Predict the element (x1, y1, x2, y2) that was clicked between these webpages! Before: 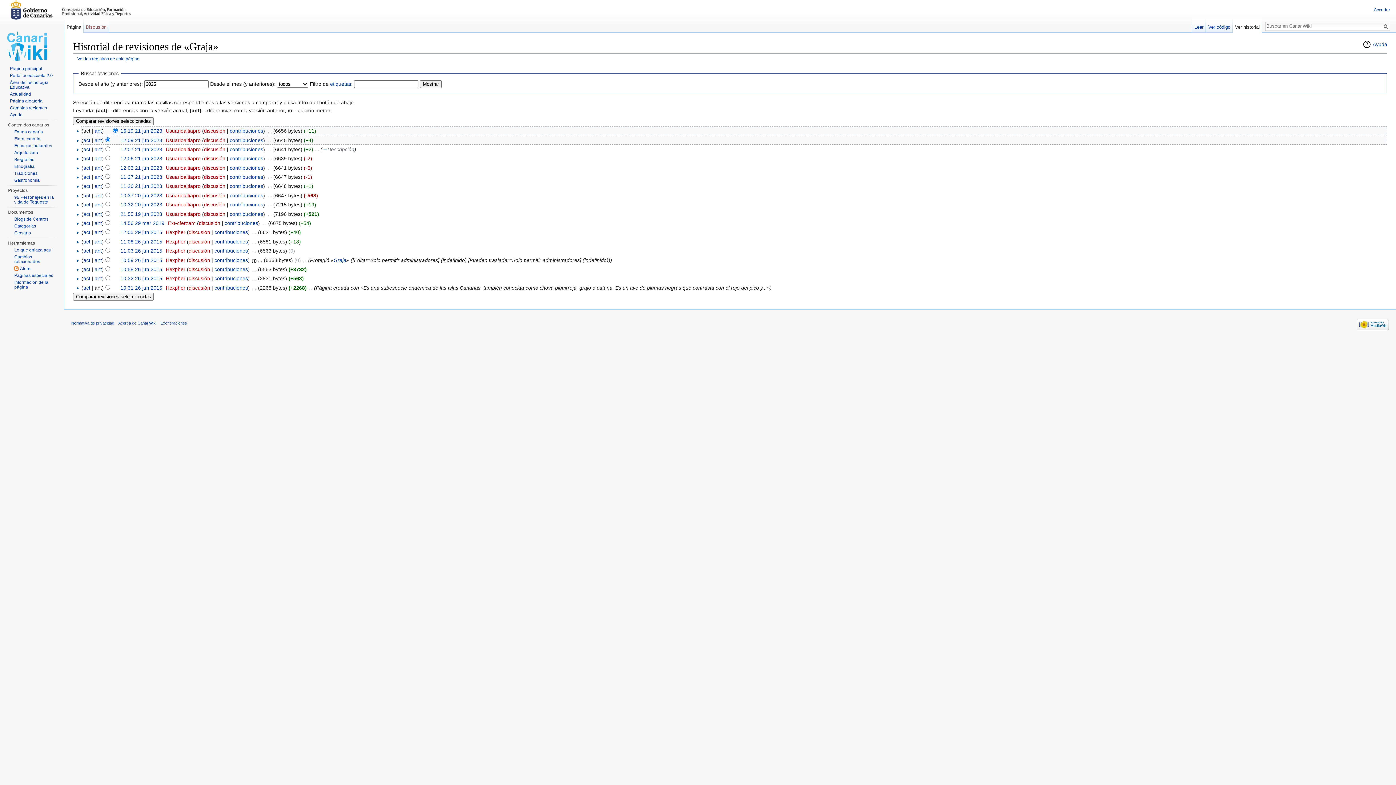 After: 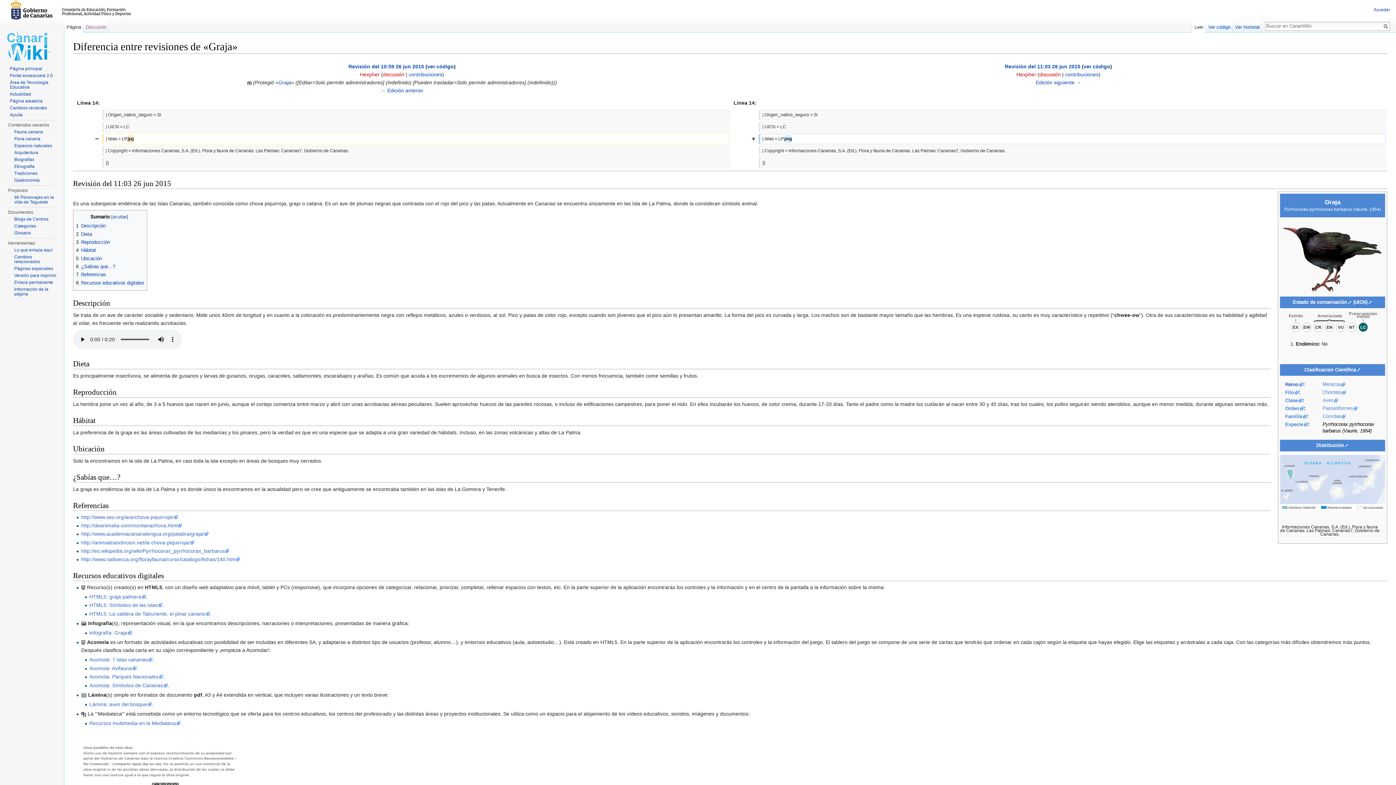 Action: label: ant bbox: (94, 248, 101, 253)